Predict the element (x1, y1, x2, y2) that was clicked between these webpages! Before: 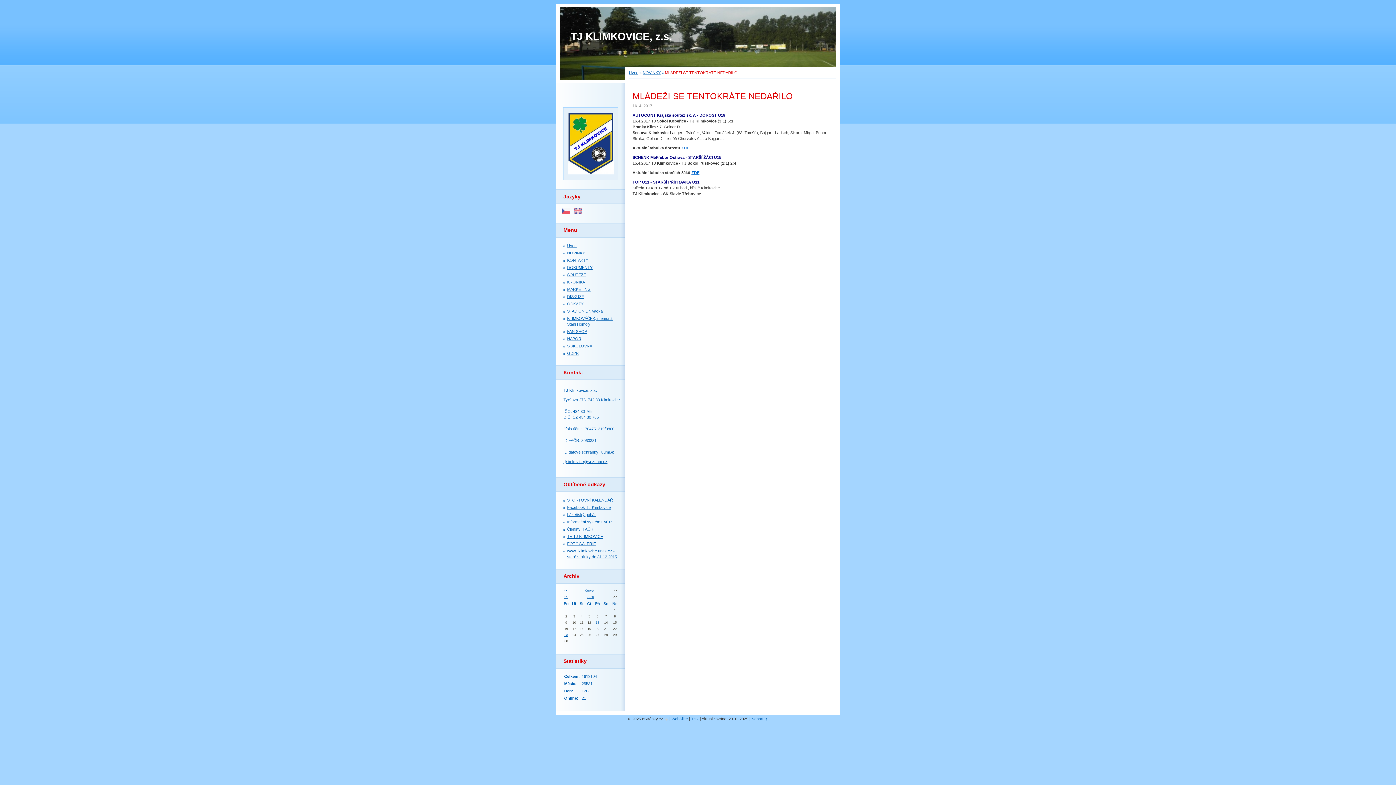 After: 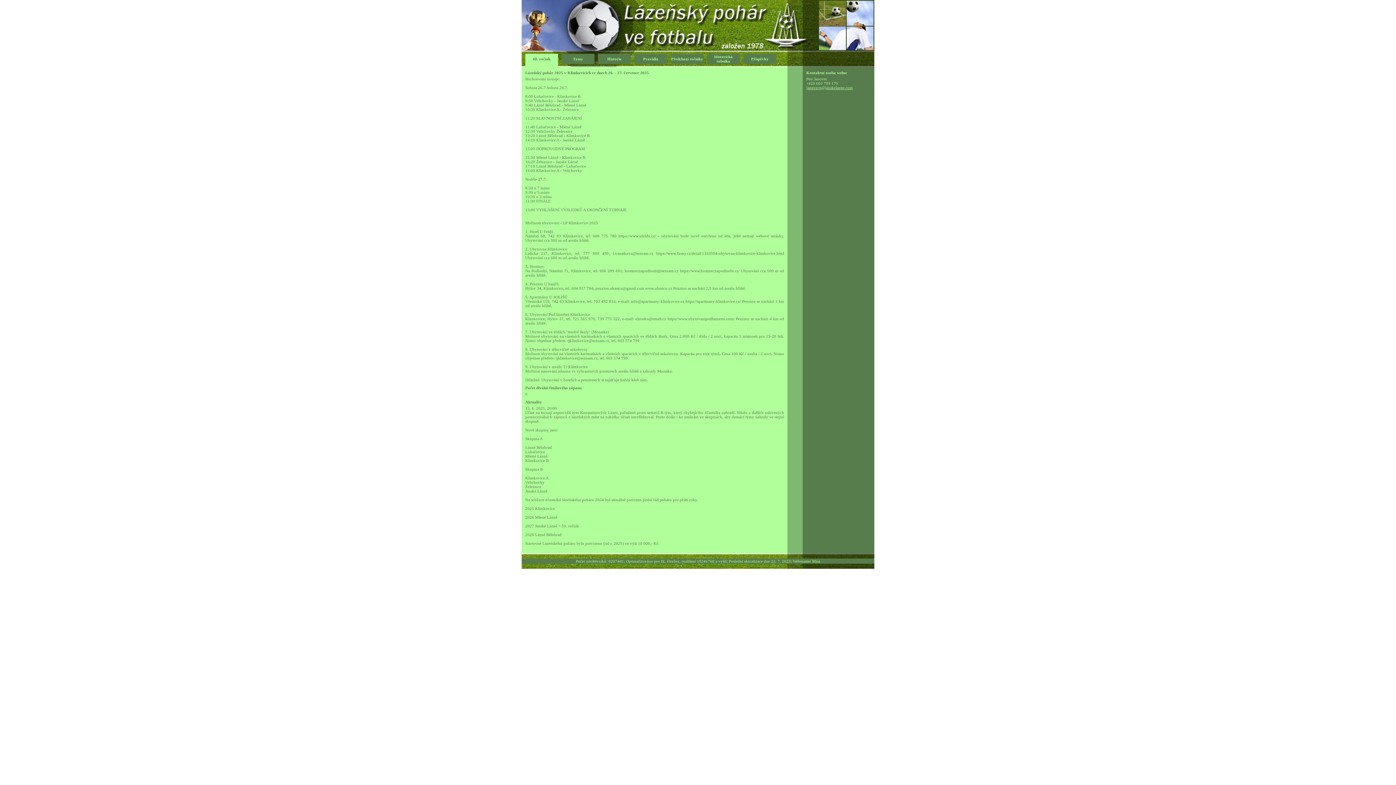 Action: bbox: (567, 512, 596, 517) label: Lázeňský pohár